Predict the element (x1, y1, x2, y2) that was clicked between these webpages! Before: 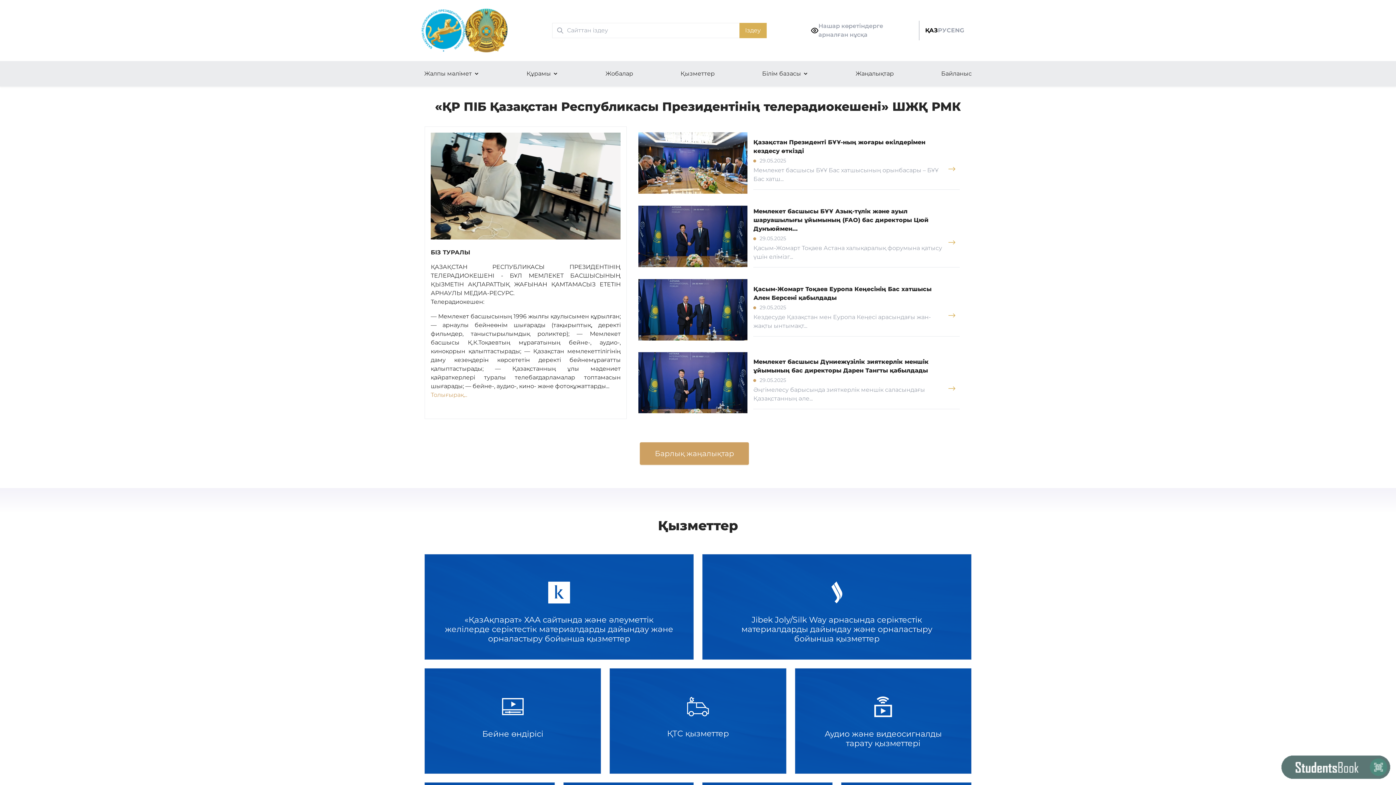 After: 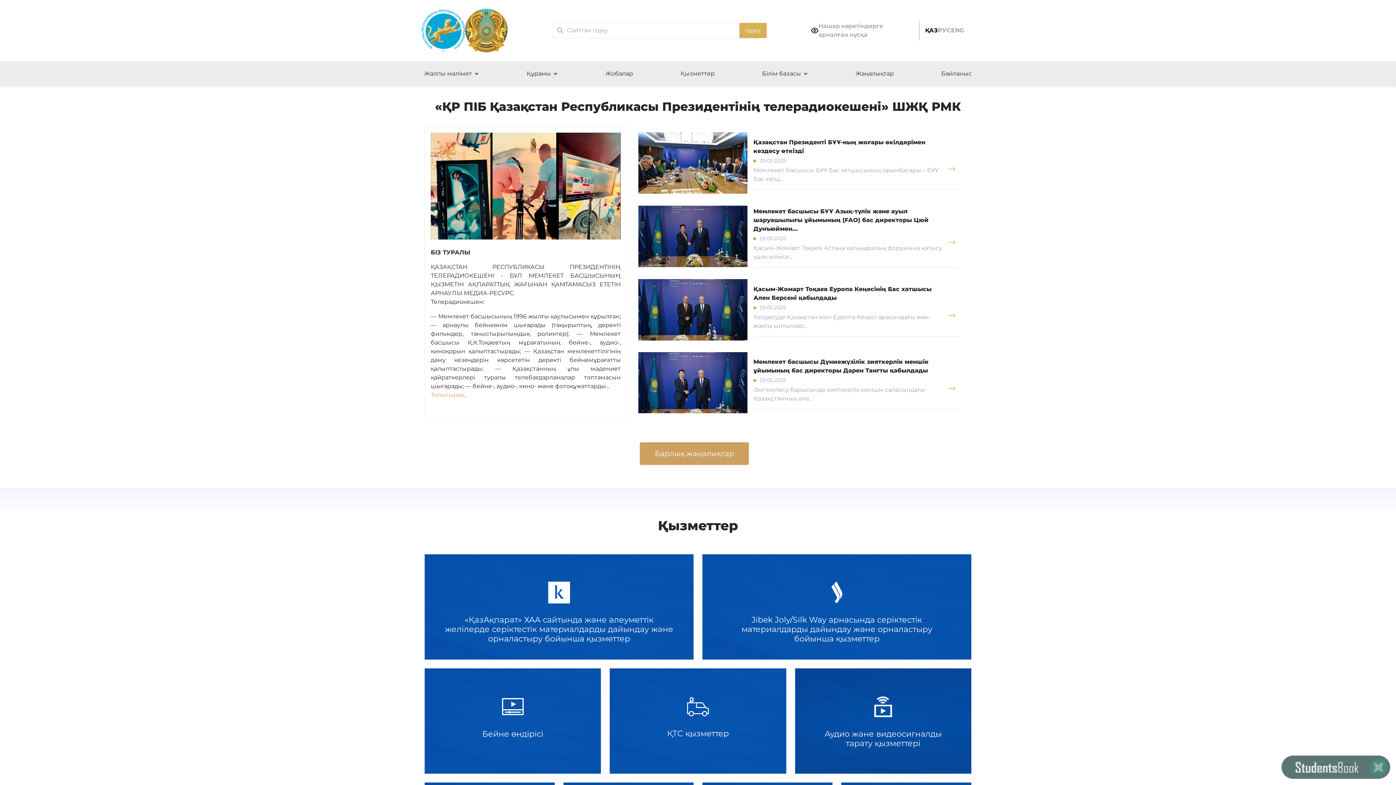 Action: bbox: (795, 668, 971, 774) label: Аудио және видеосигналды тарату қызметтері